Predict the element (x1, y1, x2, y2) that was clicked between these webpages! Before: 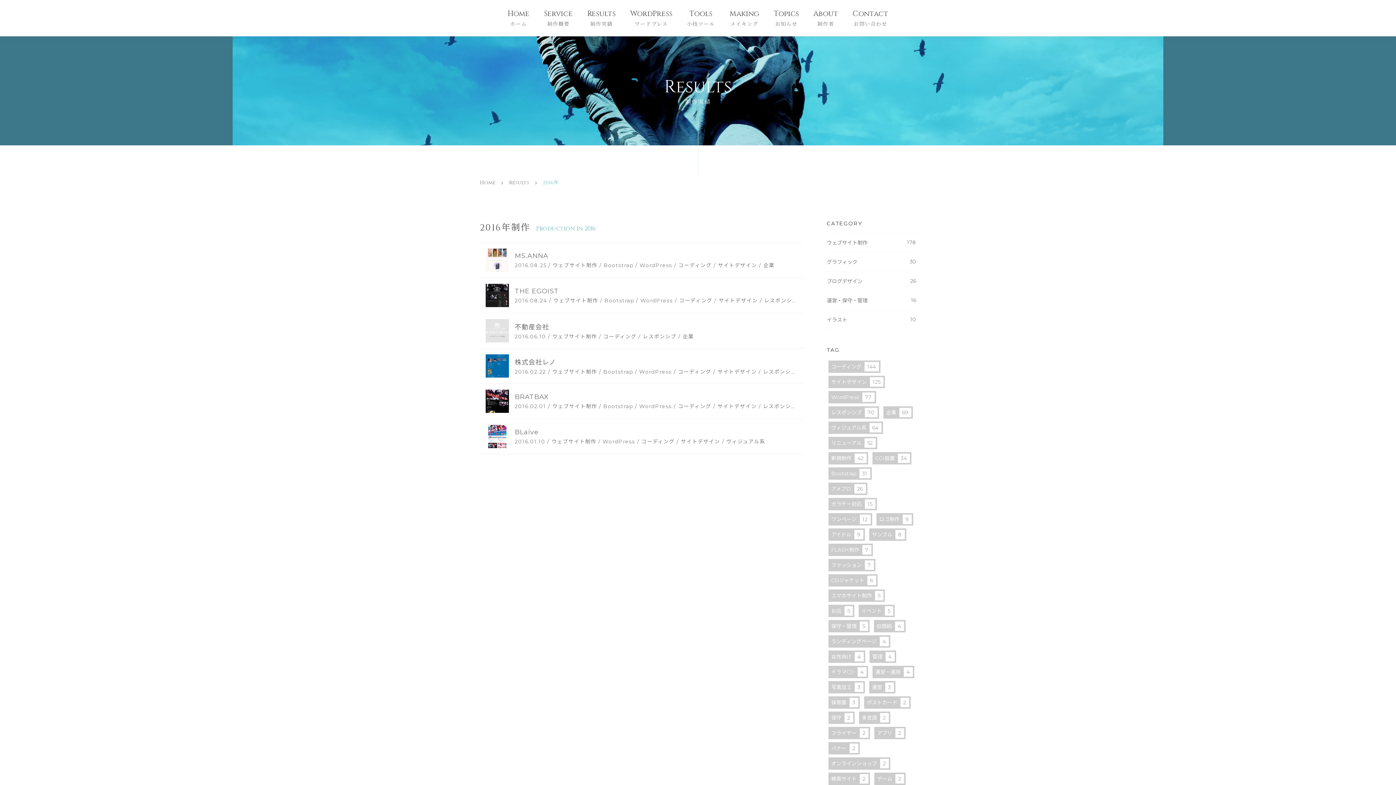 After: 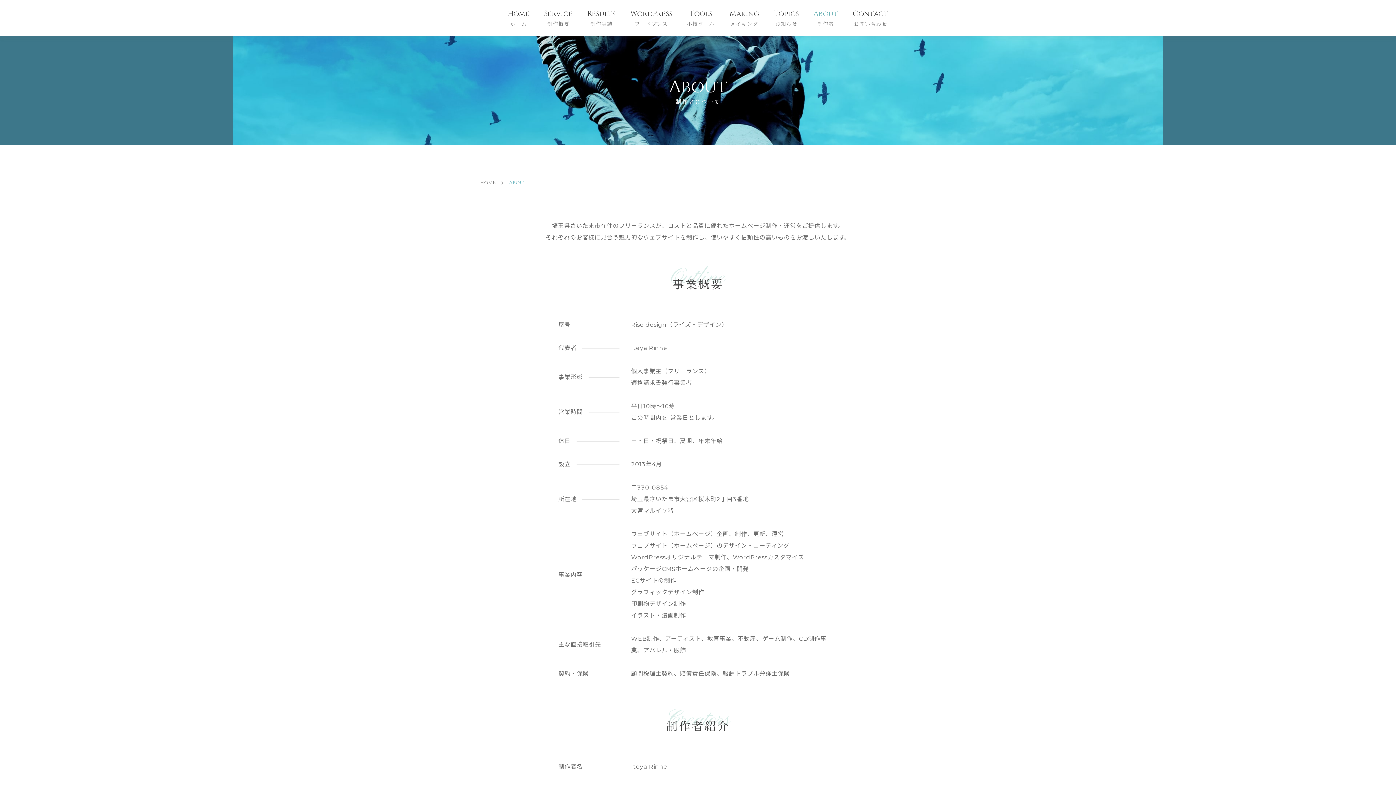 Action: bbox: (806, 8, 845, 27) label: About
制作者